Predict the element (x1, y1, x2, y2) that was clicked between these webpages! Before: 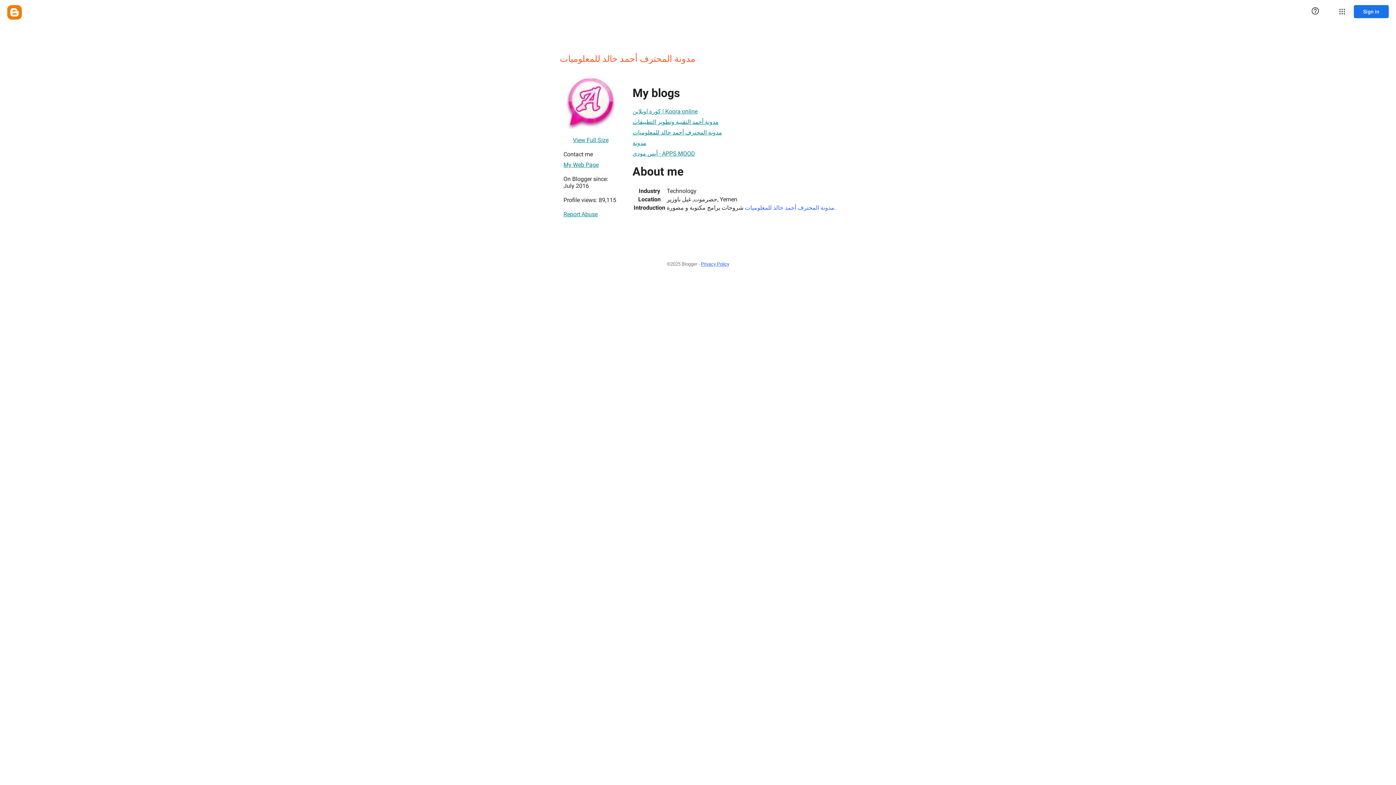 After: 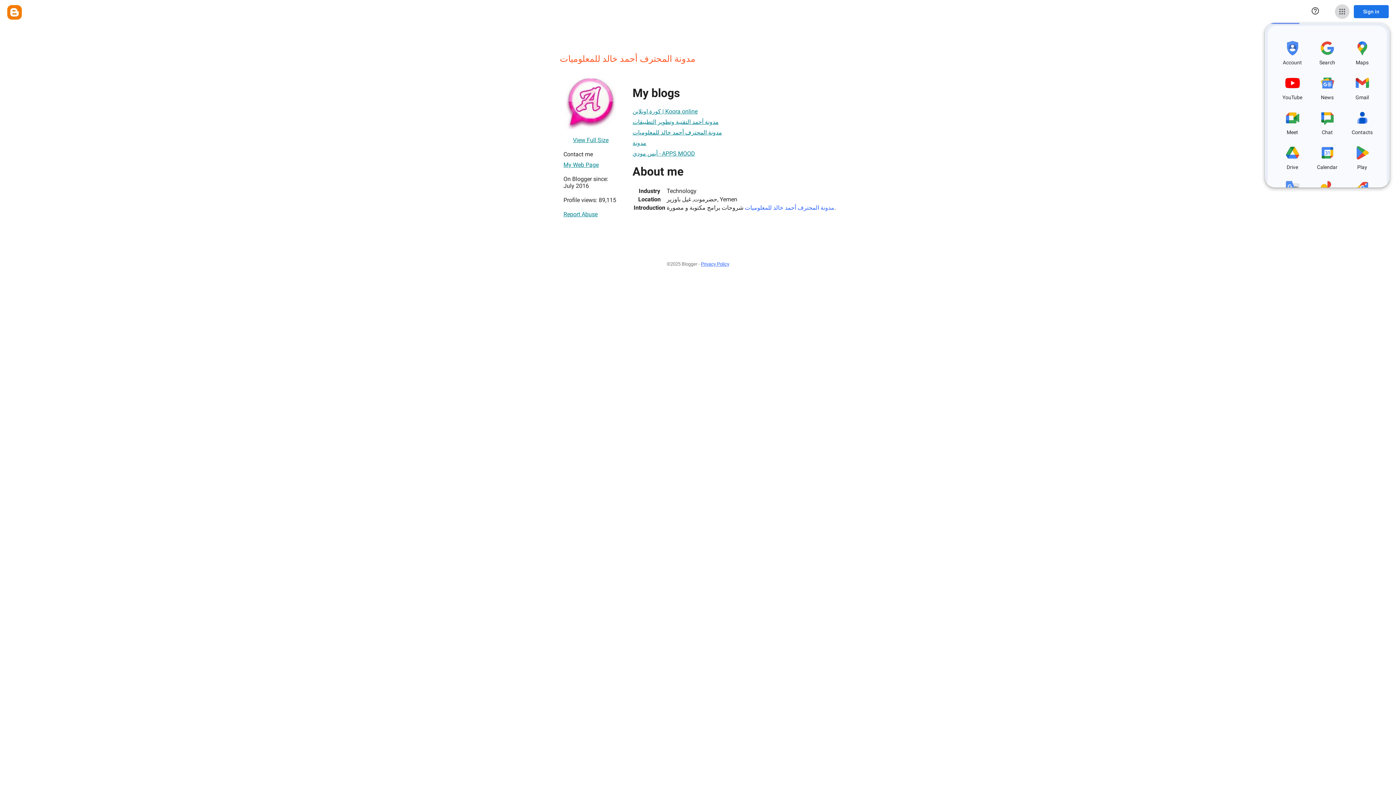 Action: label: Google apps bbox: (1335, 4, 1349, 18)